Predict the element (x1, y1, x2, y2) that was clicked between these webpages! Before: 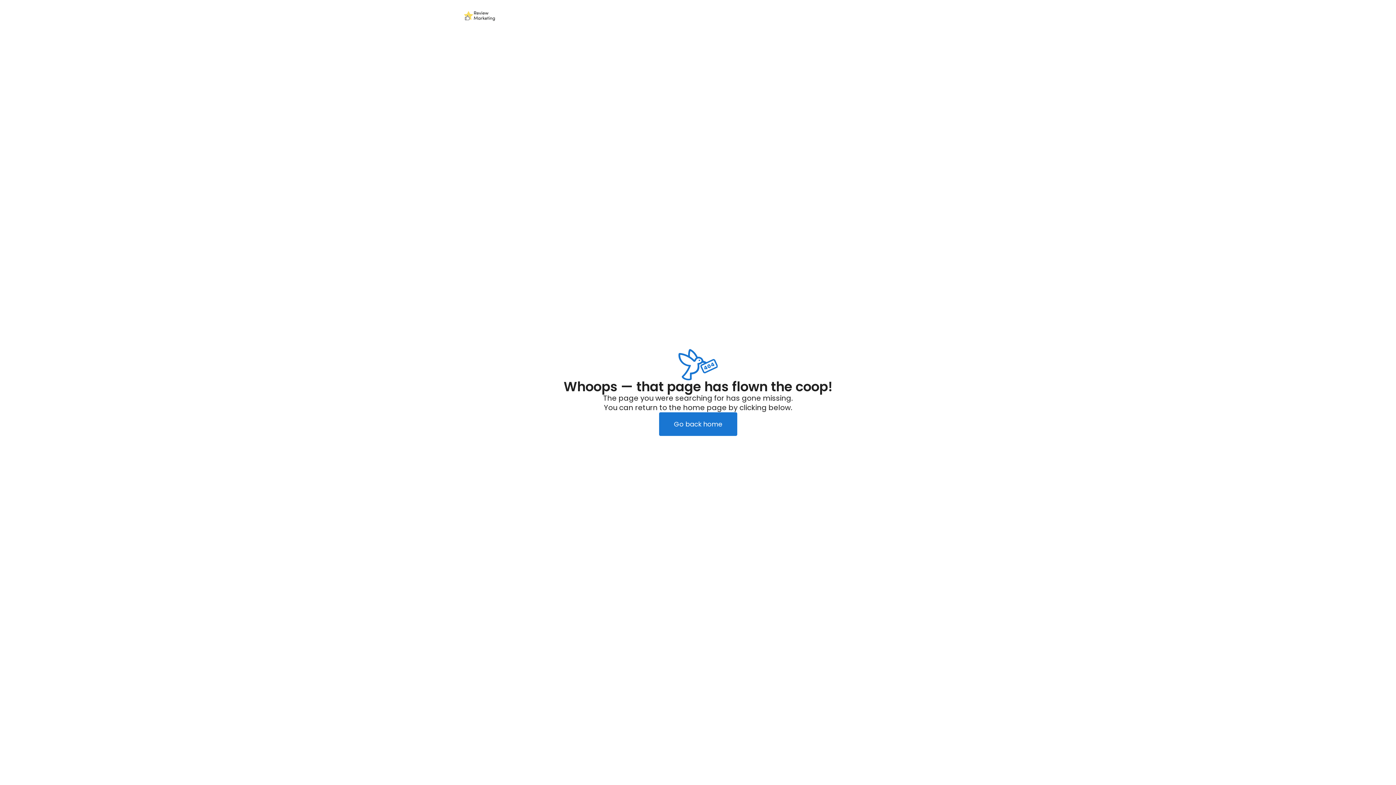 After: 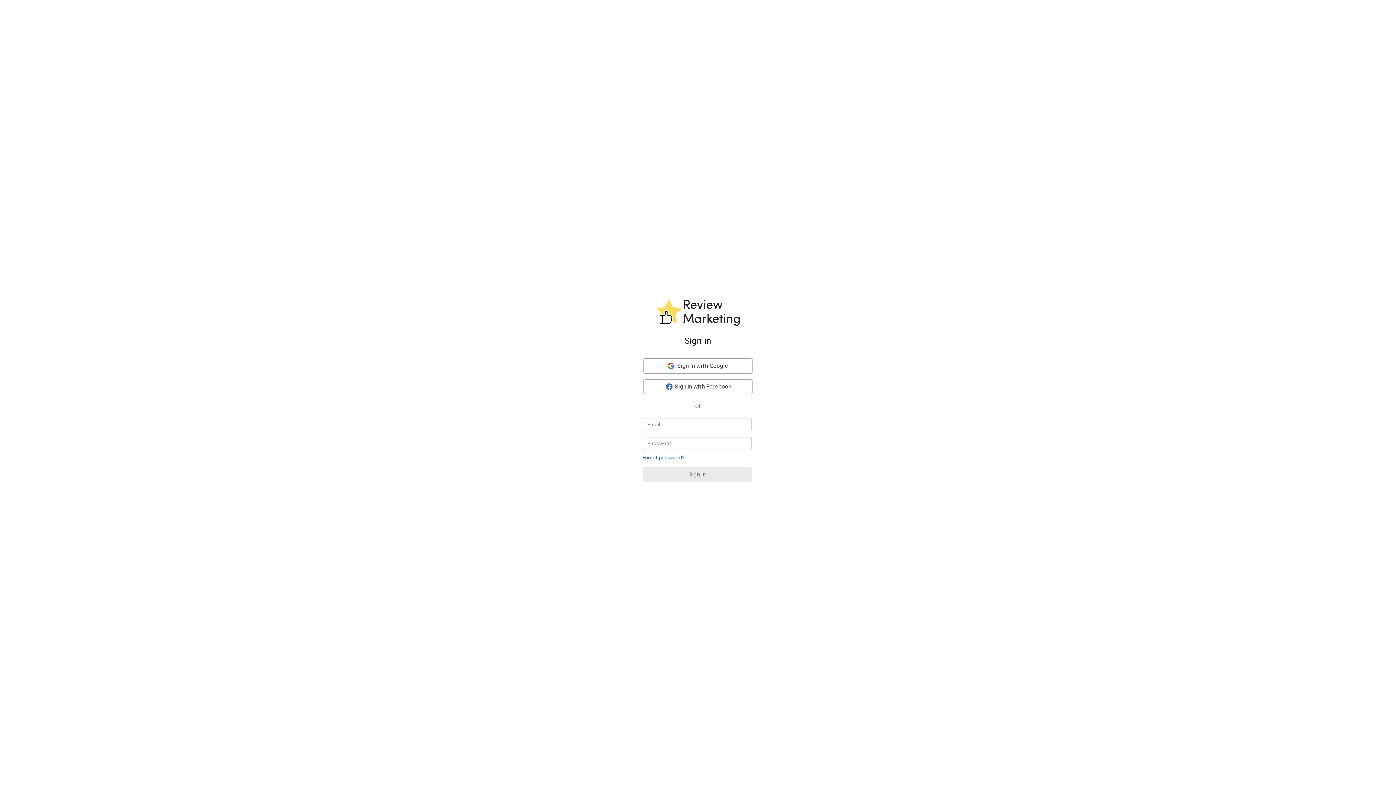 Action: label: Go back home bbox: (659, 412, 737, 436)